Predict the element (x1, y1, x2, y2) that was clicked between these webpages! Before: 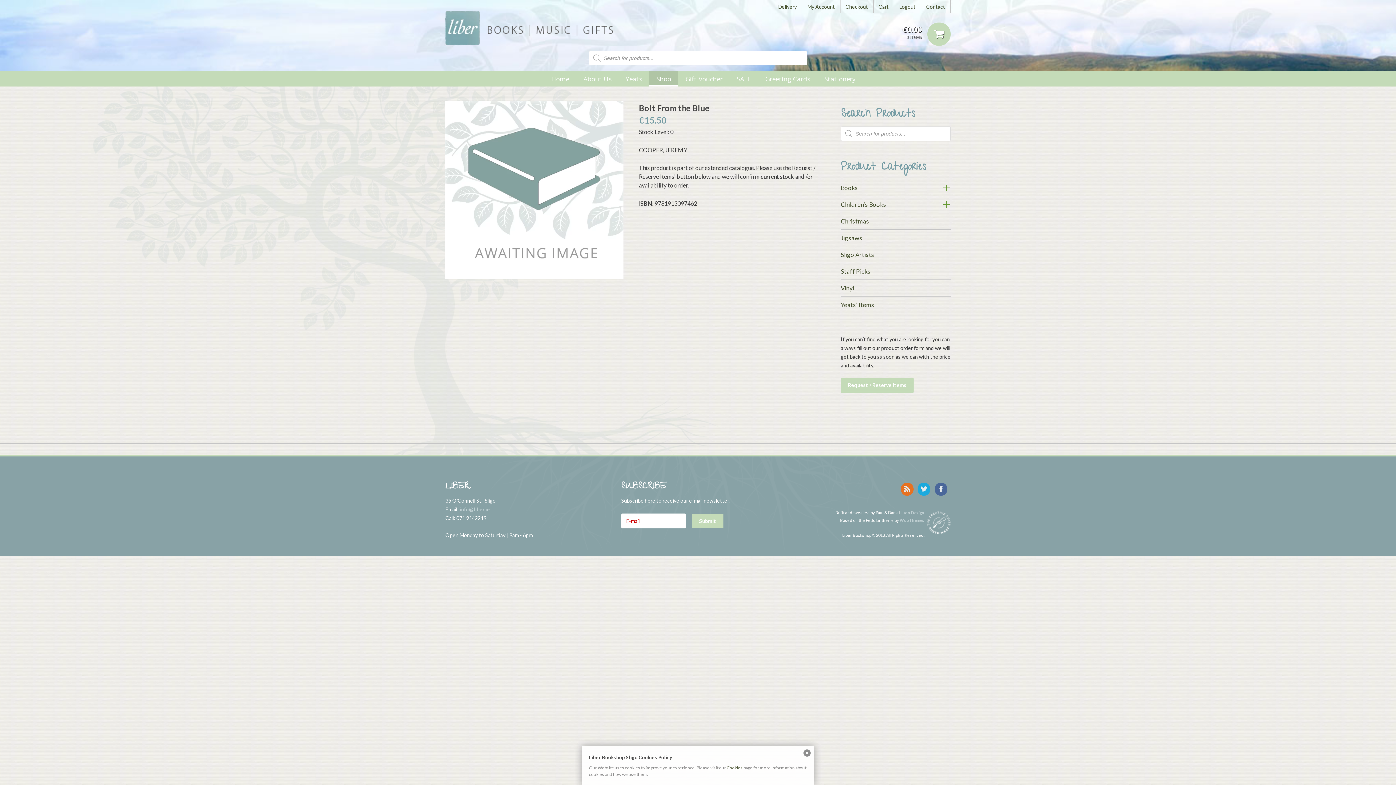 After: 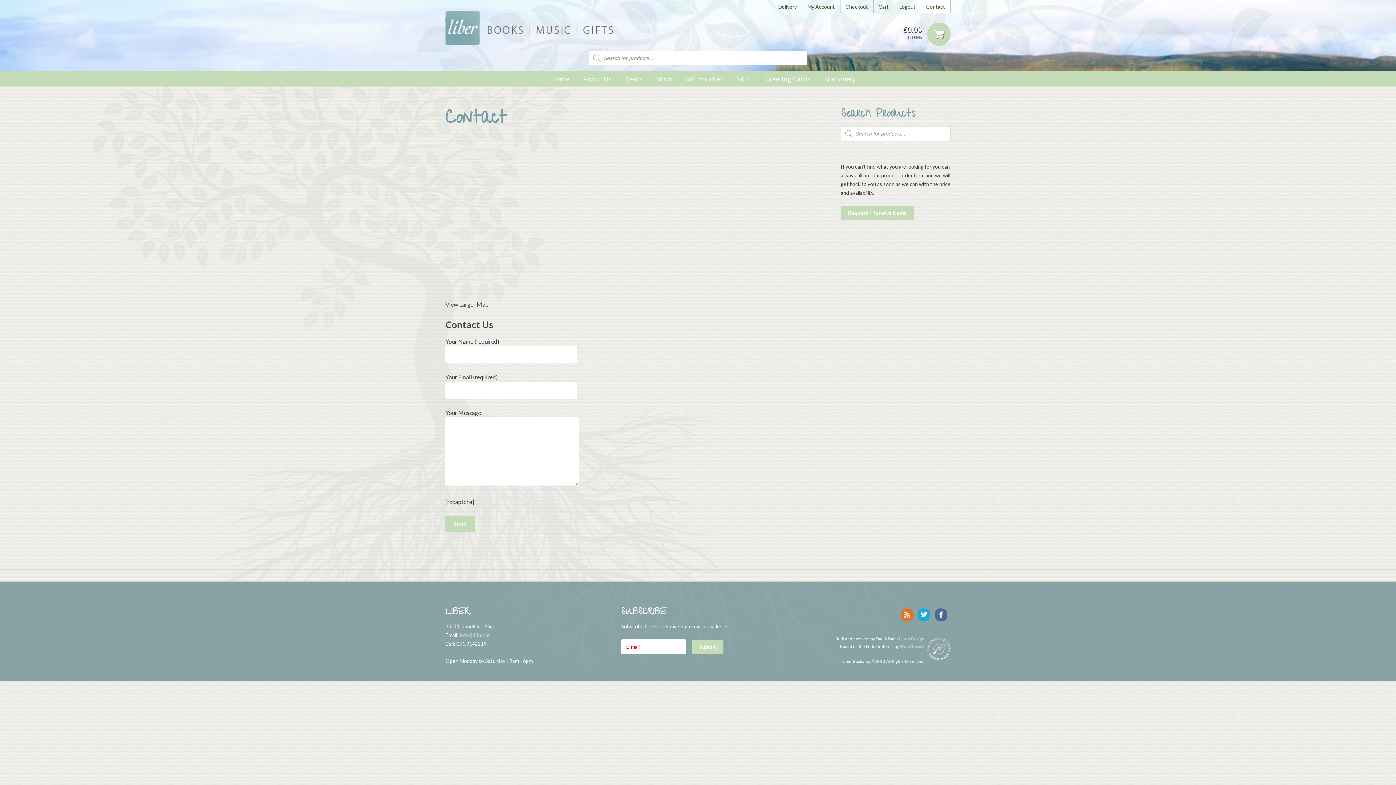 Action: label: info@liber.ie bbox: (459, 506, 489, 512)